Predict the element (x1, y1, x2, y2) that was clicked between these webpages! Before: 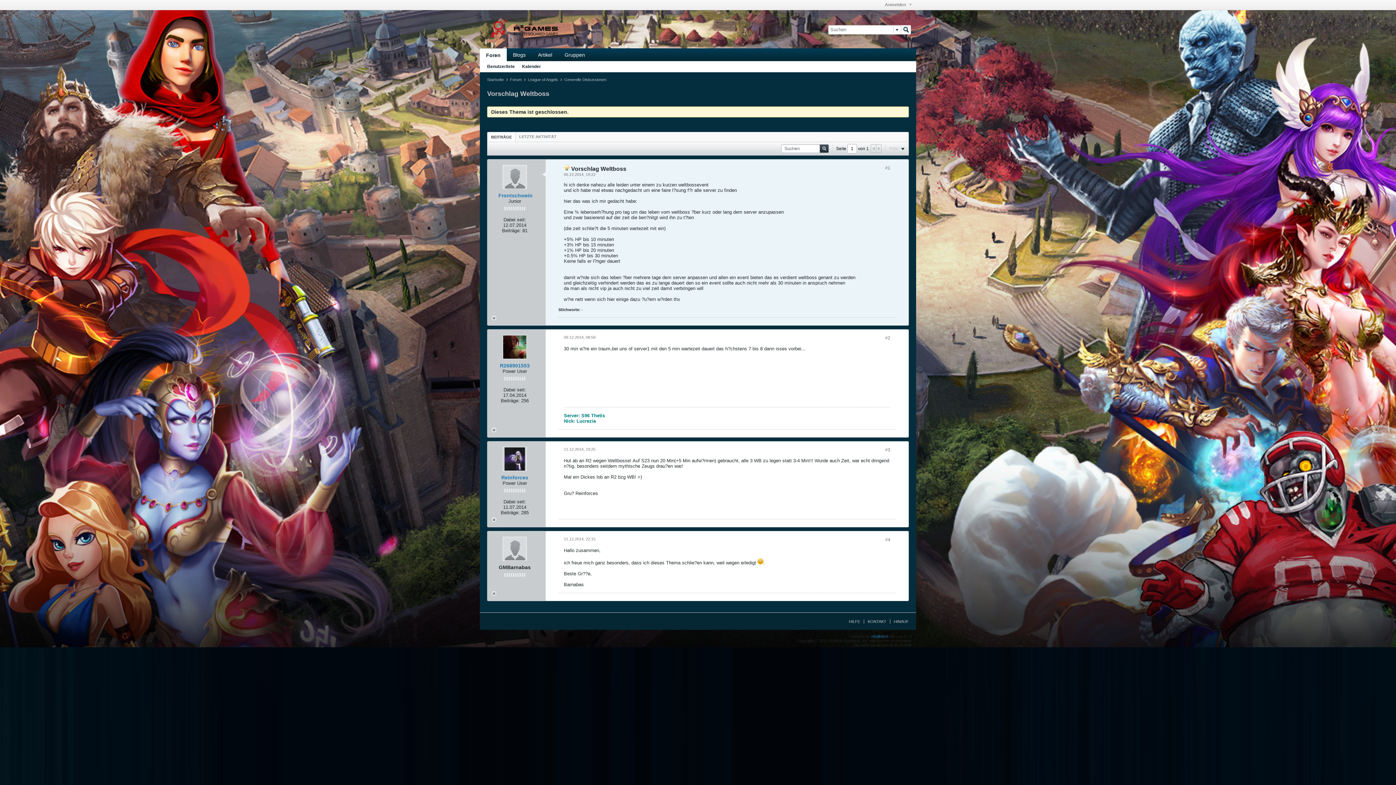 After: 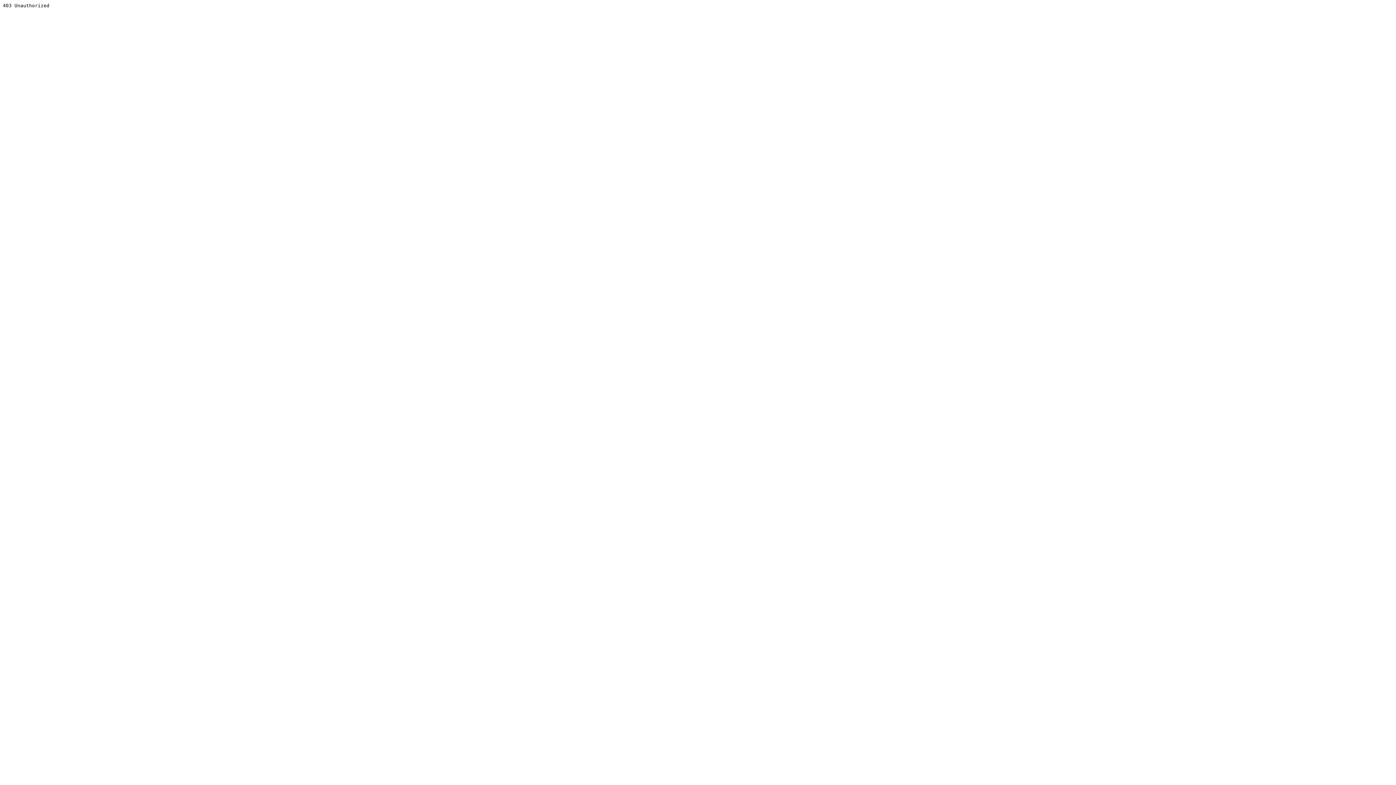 Action: bbox: (871, 634, 888, 638) label: vBulletin®